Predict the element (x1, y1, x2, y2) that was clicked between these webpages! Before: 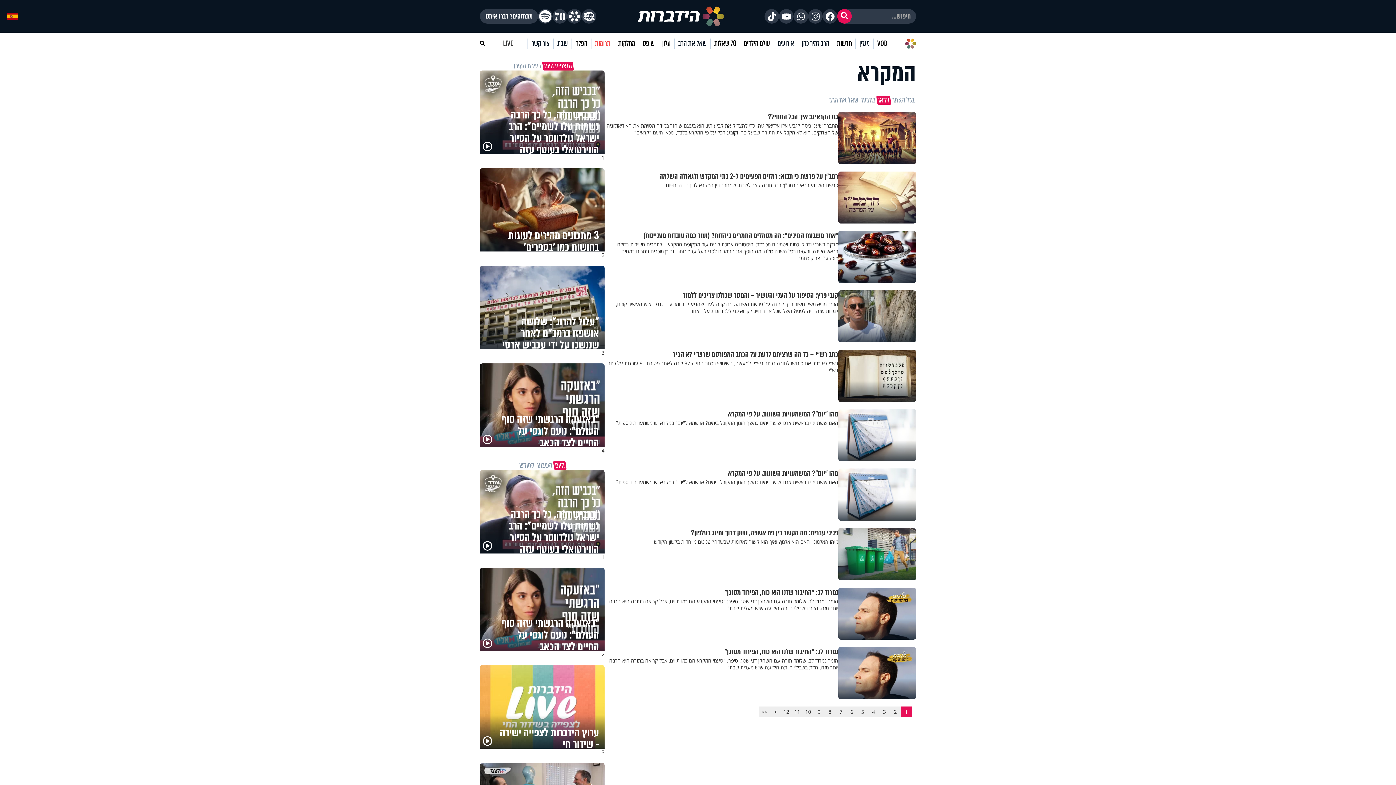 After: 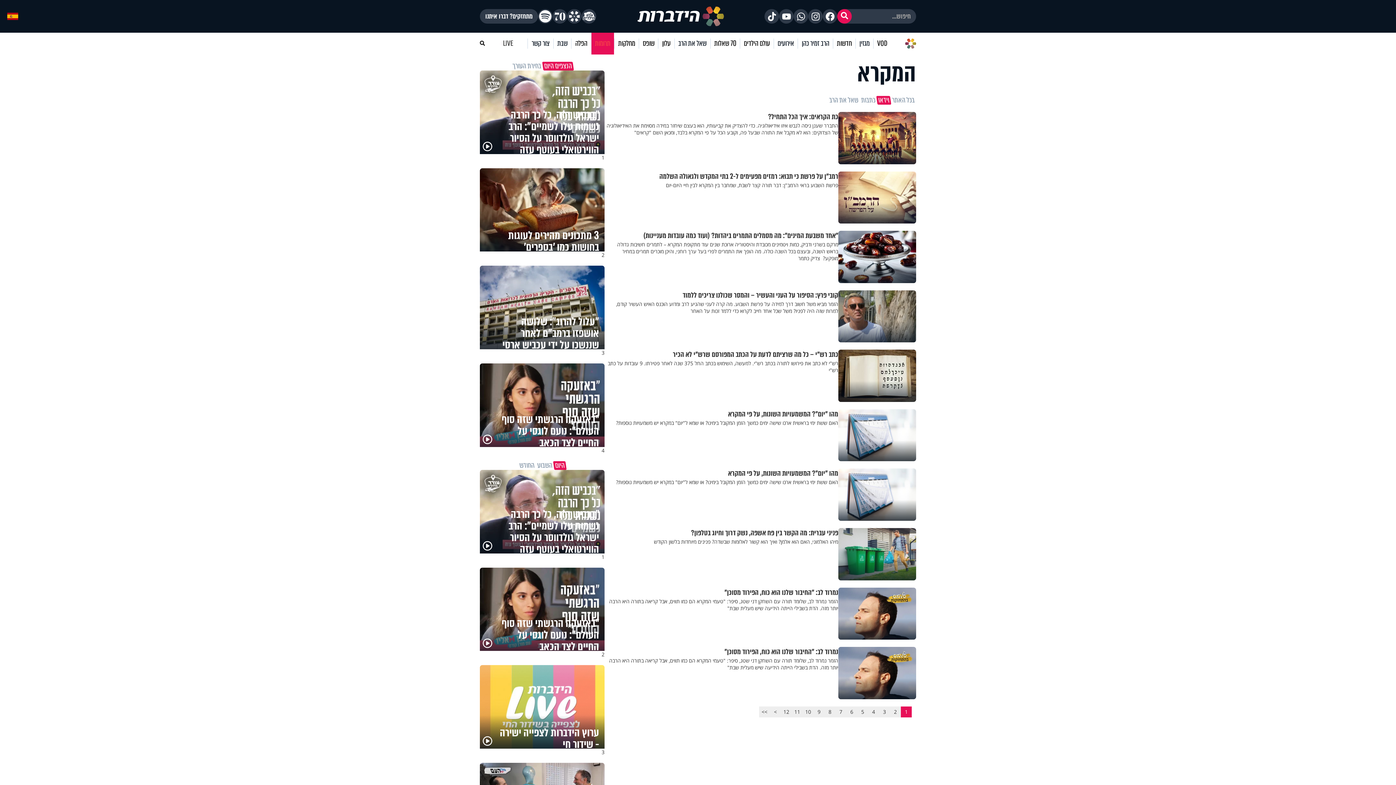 Action: bbox: (591, 38, 614, 48) label: תרומות